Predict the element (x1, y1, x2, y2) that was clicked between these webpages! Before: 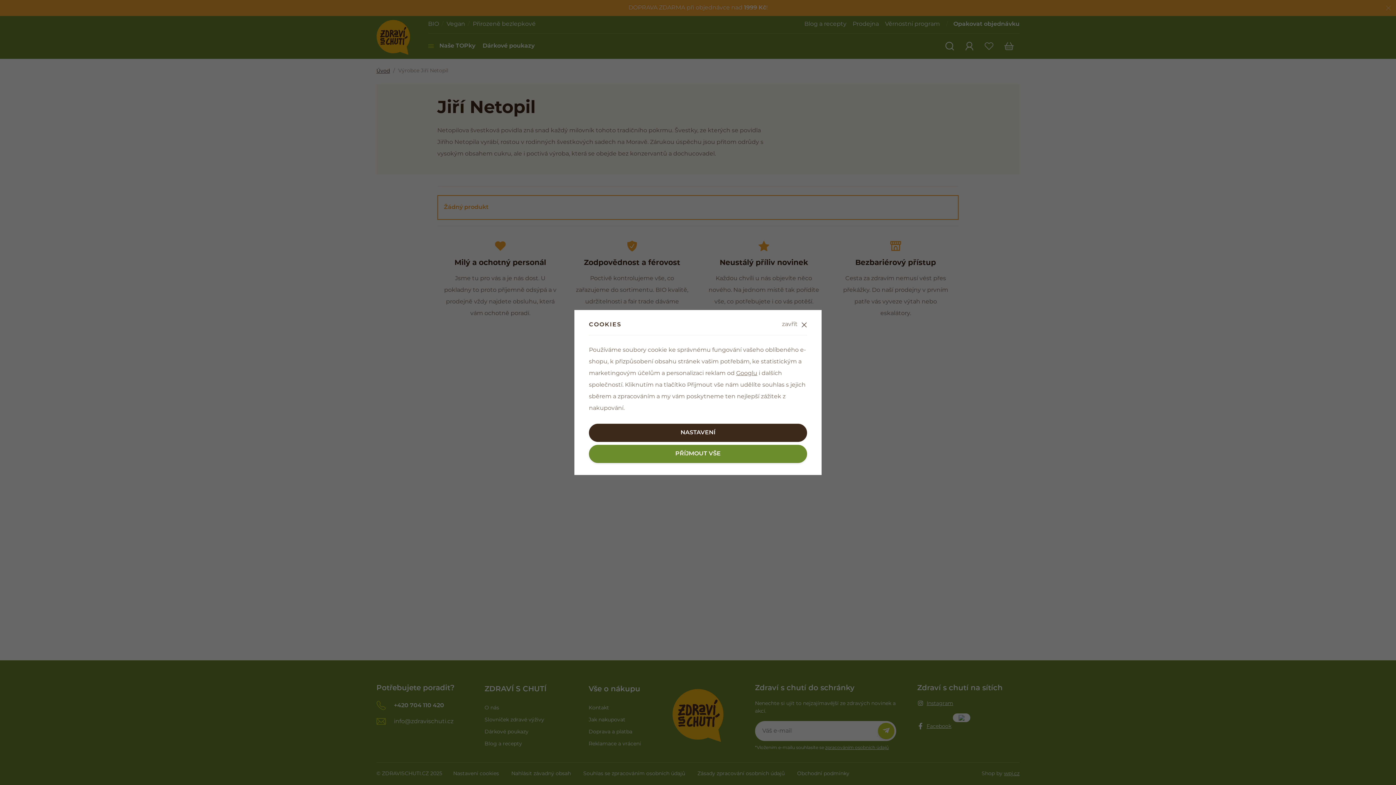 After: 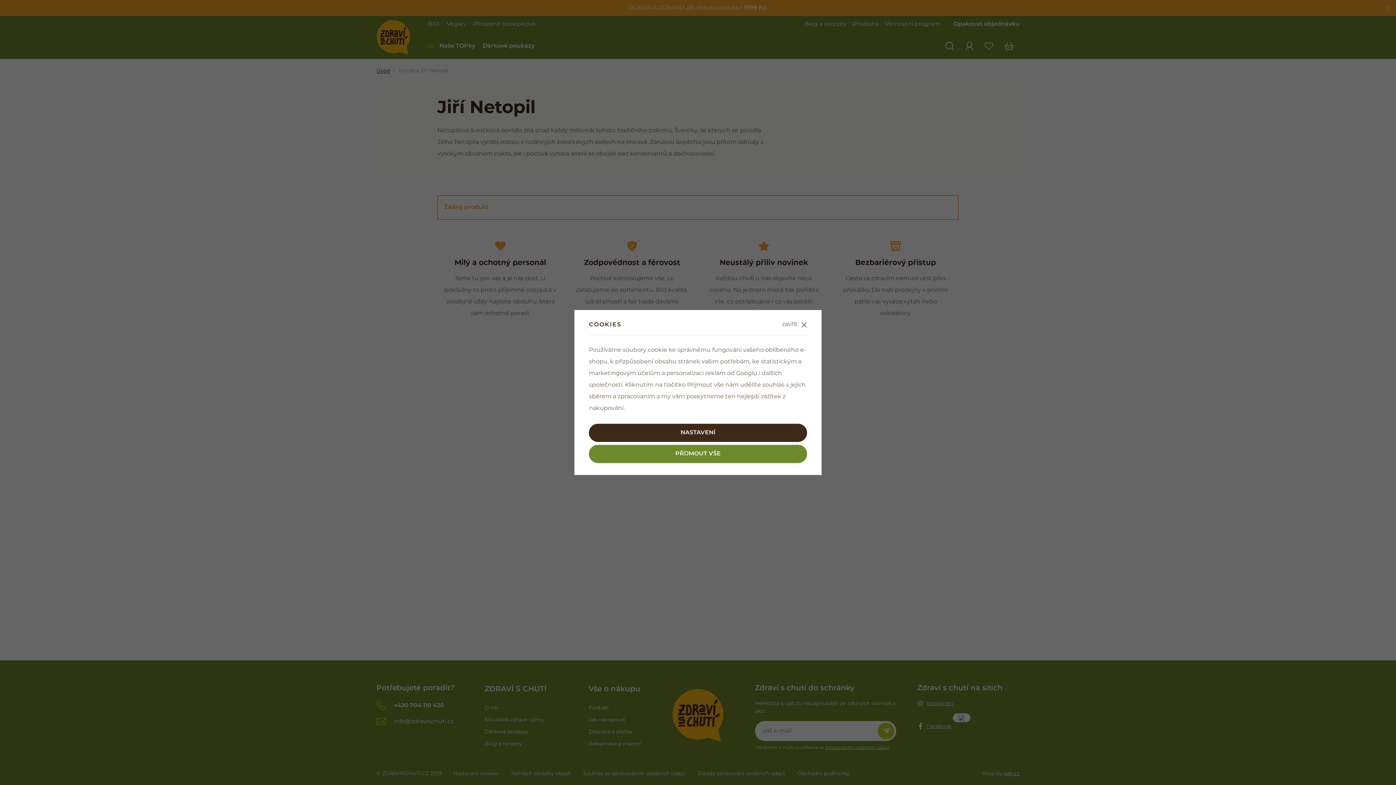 Action: bbox: (736, 370, 757, 376) label: Googlu